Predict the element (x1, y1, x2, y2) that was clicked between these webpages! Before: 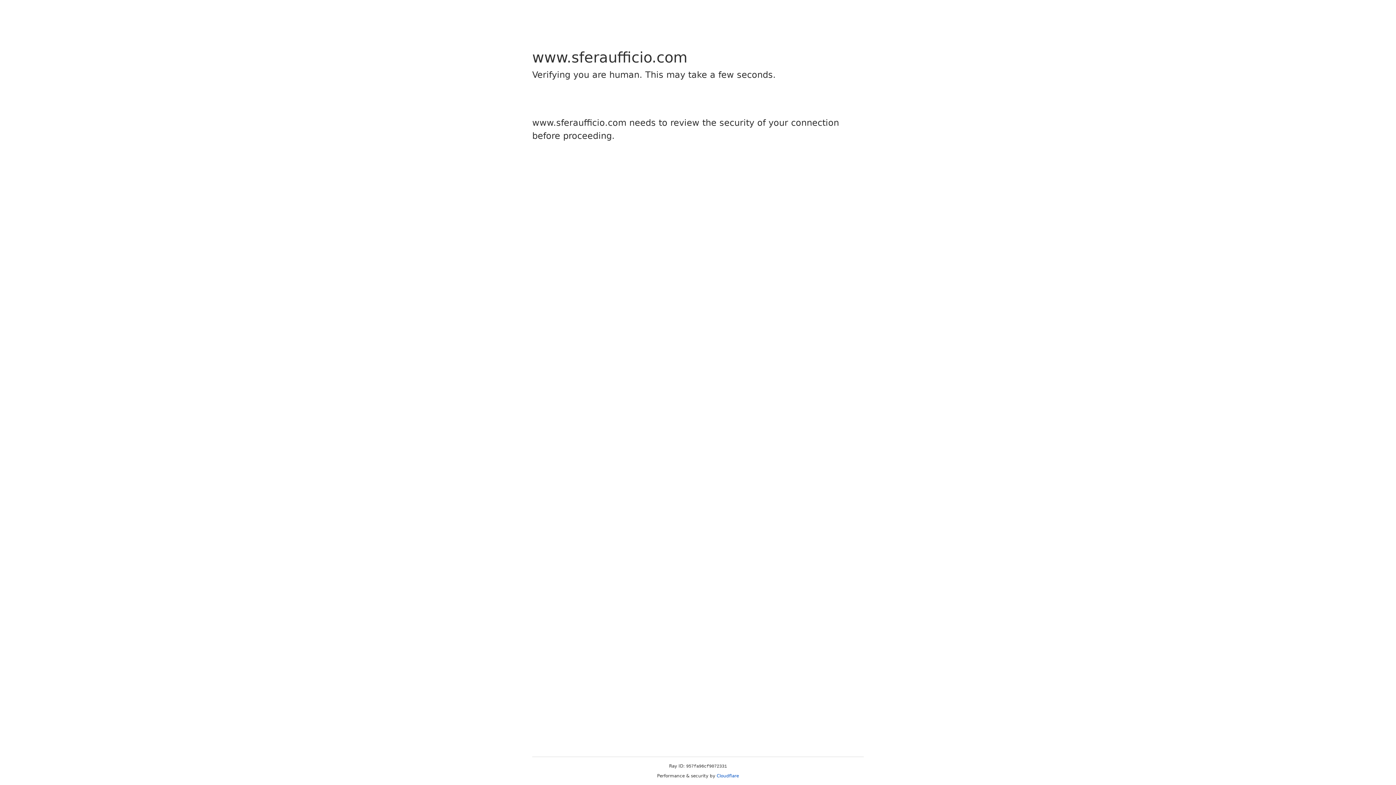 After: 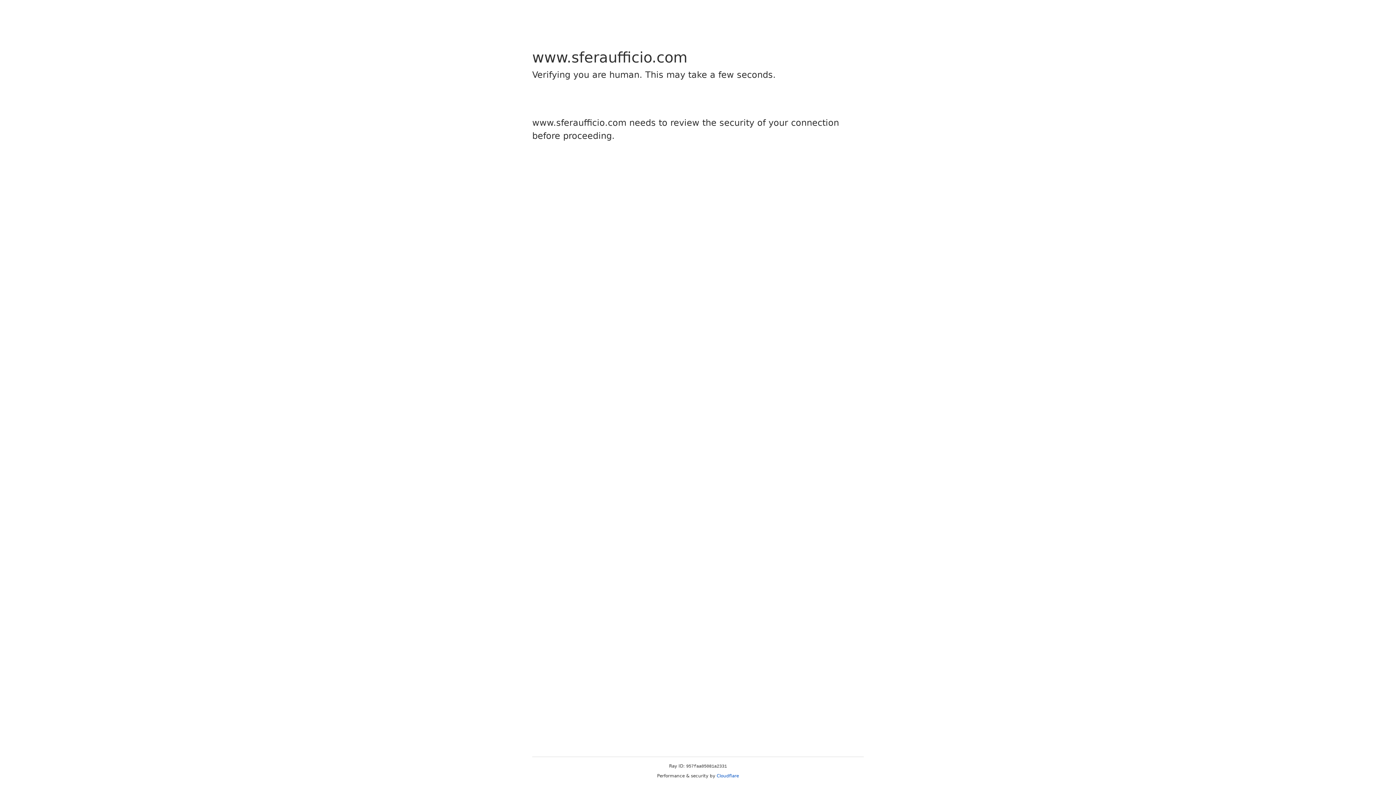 Action: label: Cloudflare bbox: (716, 773, 739, 778)